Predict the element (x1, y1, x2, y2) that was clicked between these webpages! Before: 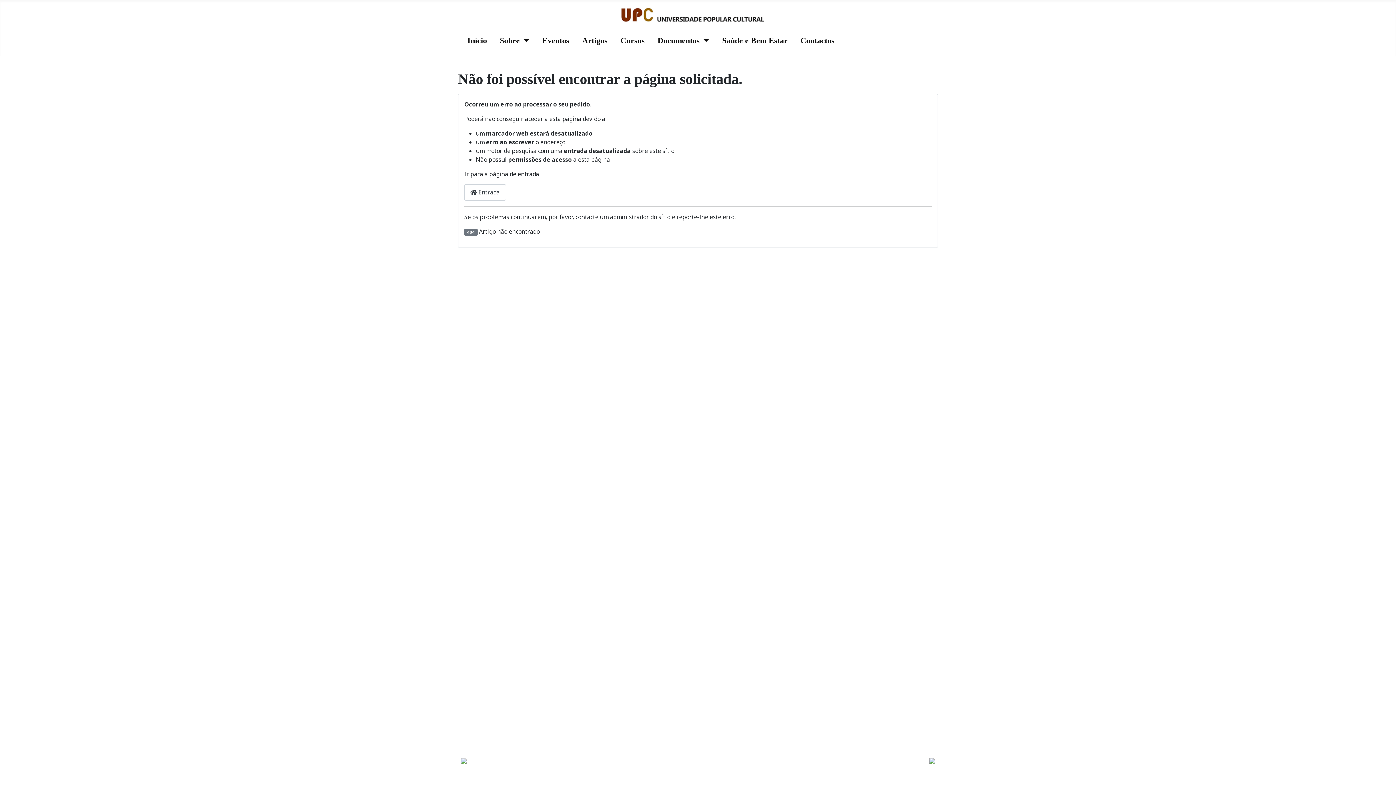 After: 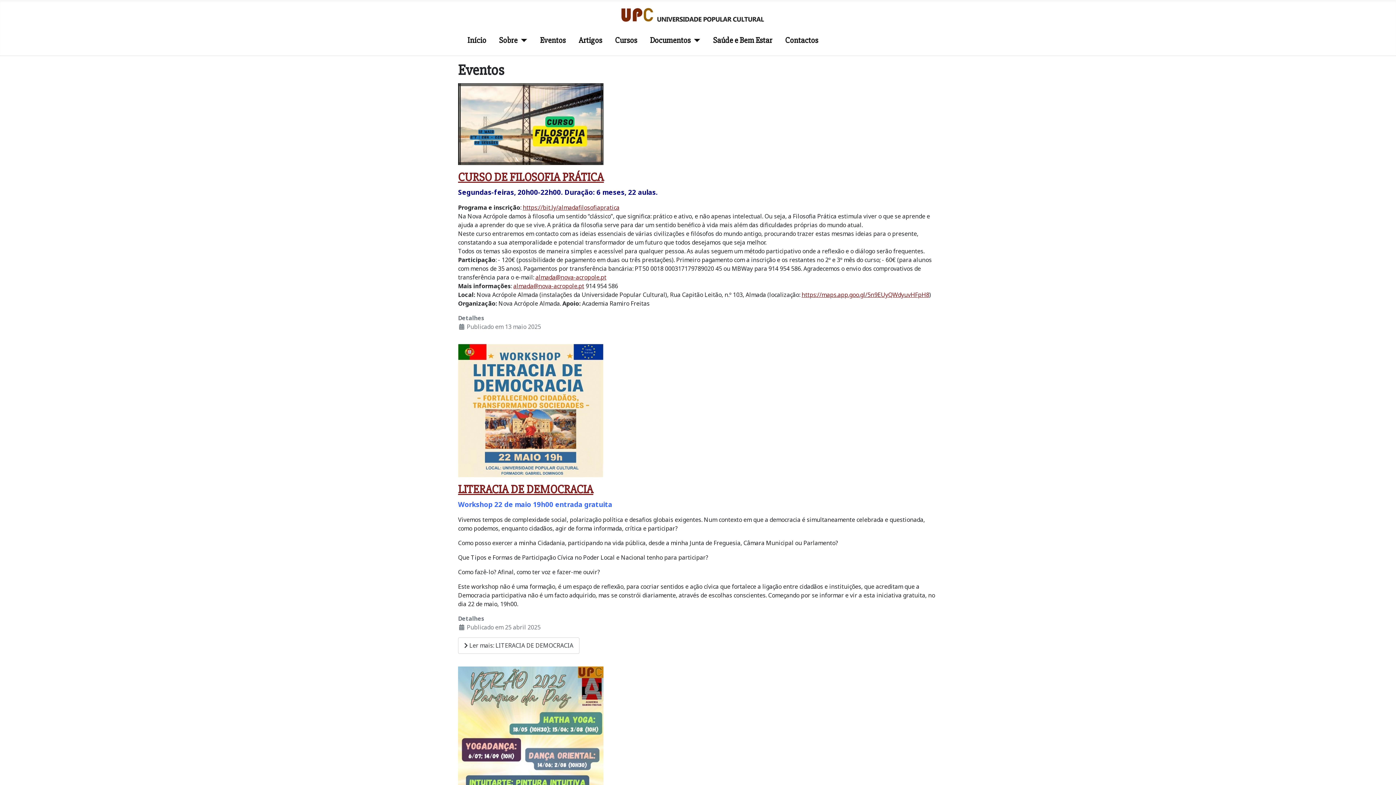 Action: label: Eventos bbox: (542, 34, 569, 46)